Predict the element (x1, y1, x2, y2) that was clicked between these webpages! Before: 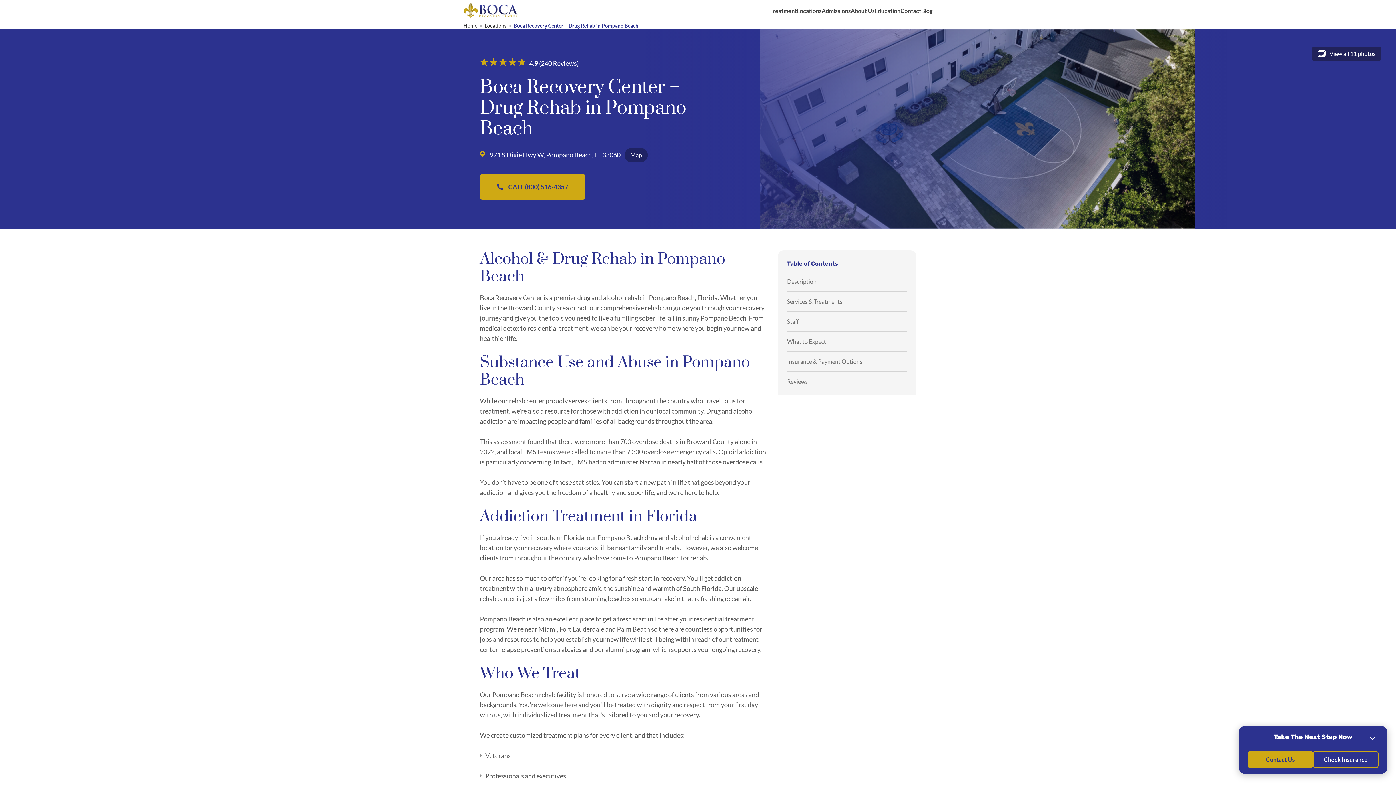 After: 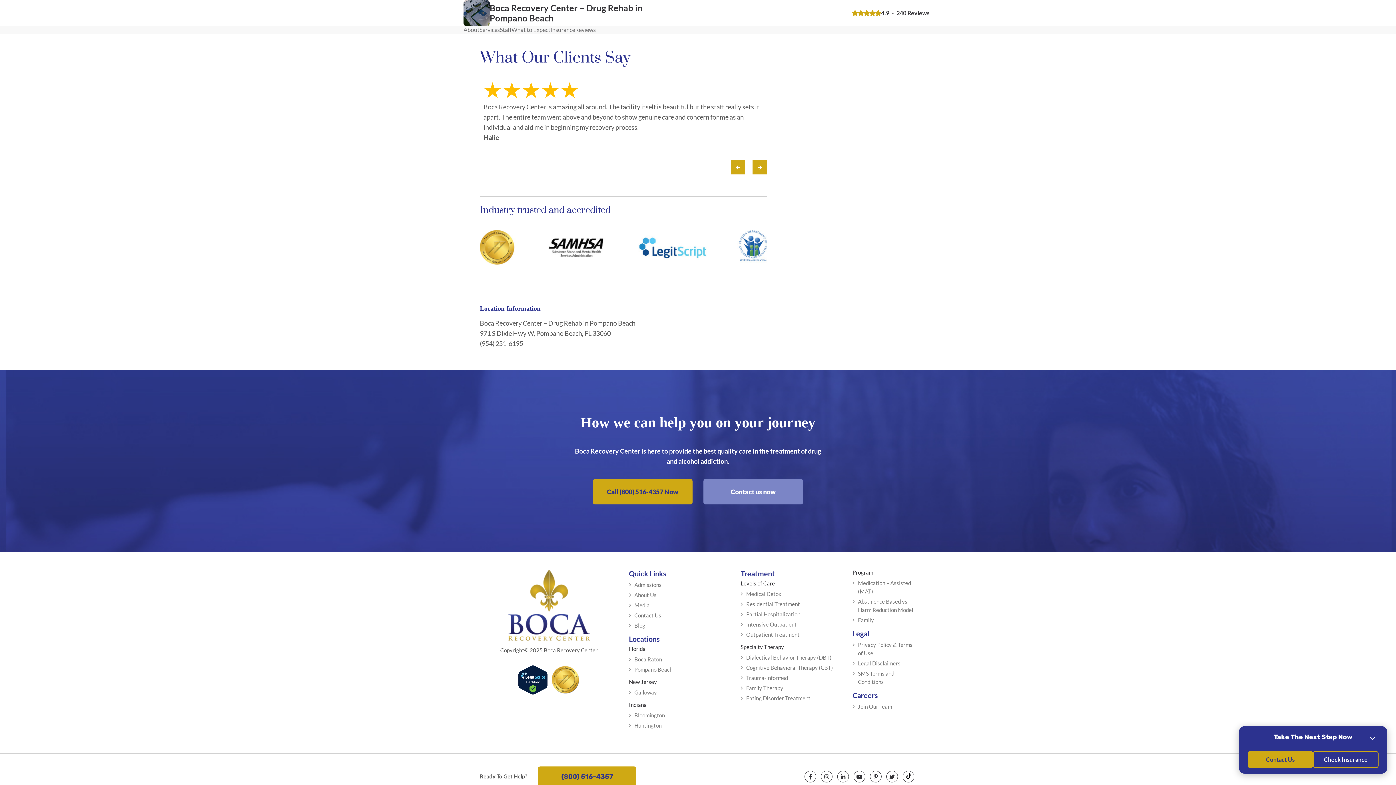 Action: bbox: (539, 59, 578, 67) label: (240 Reviews)